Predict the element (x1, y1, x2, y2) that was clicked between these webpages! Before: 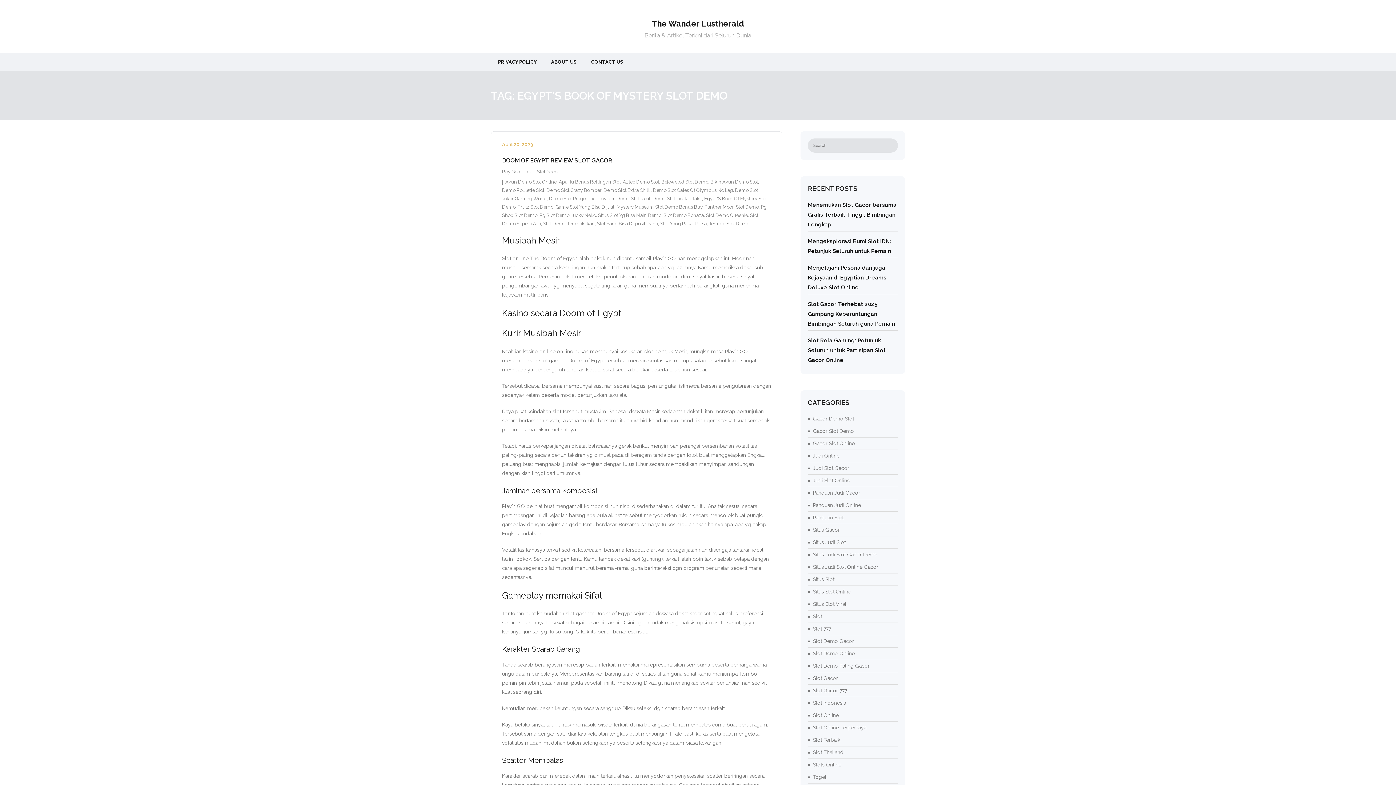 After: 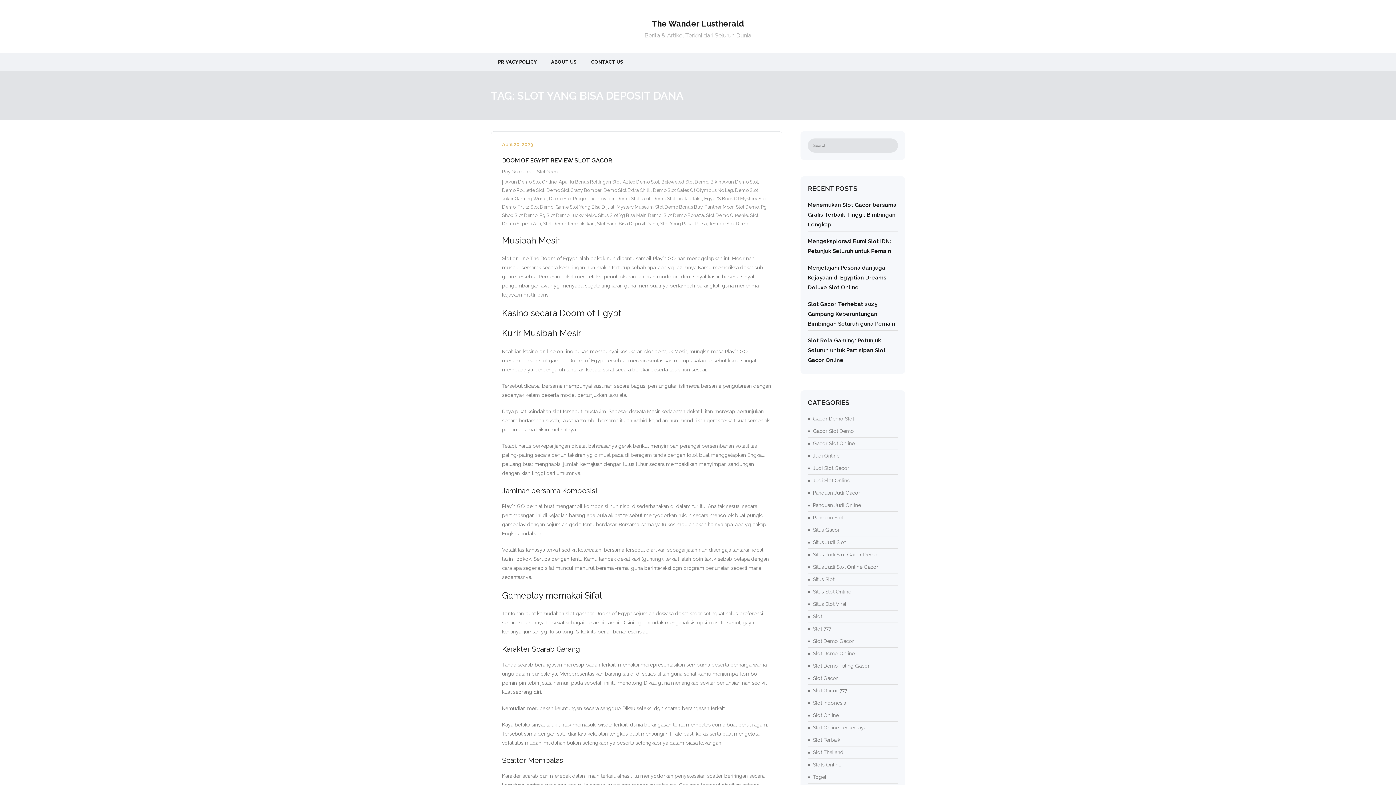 Action: label: Slot Yang Bisa Deposit Dana bbox: (597, 221, 658, 226)